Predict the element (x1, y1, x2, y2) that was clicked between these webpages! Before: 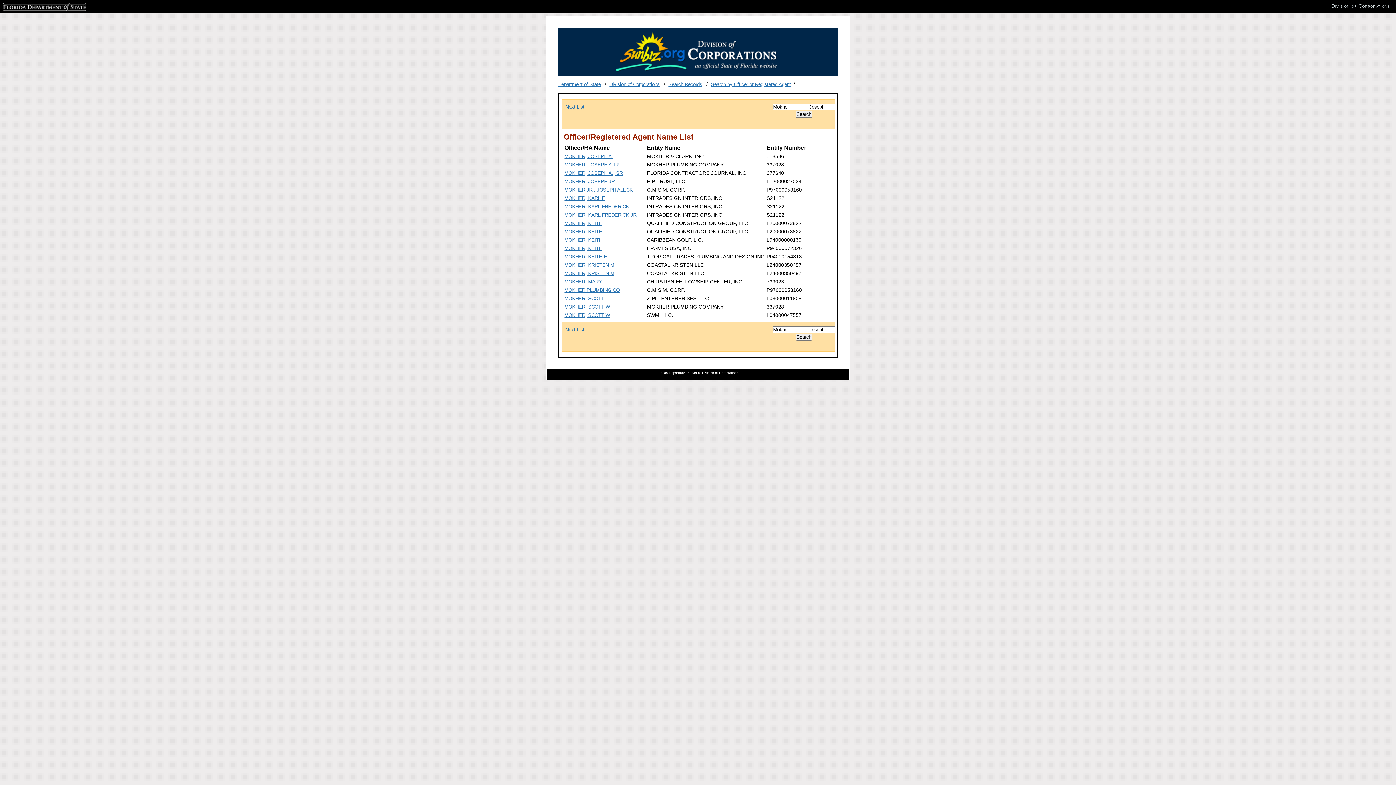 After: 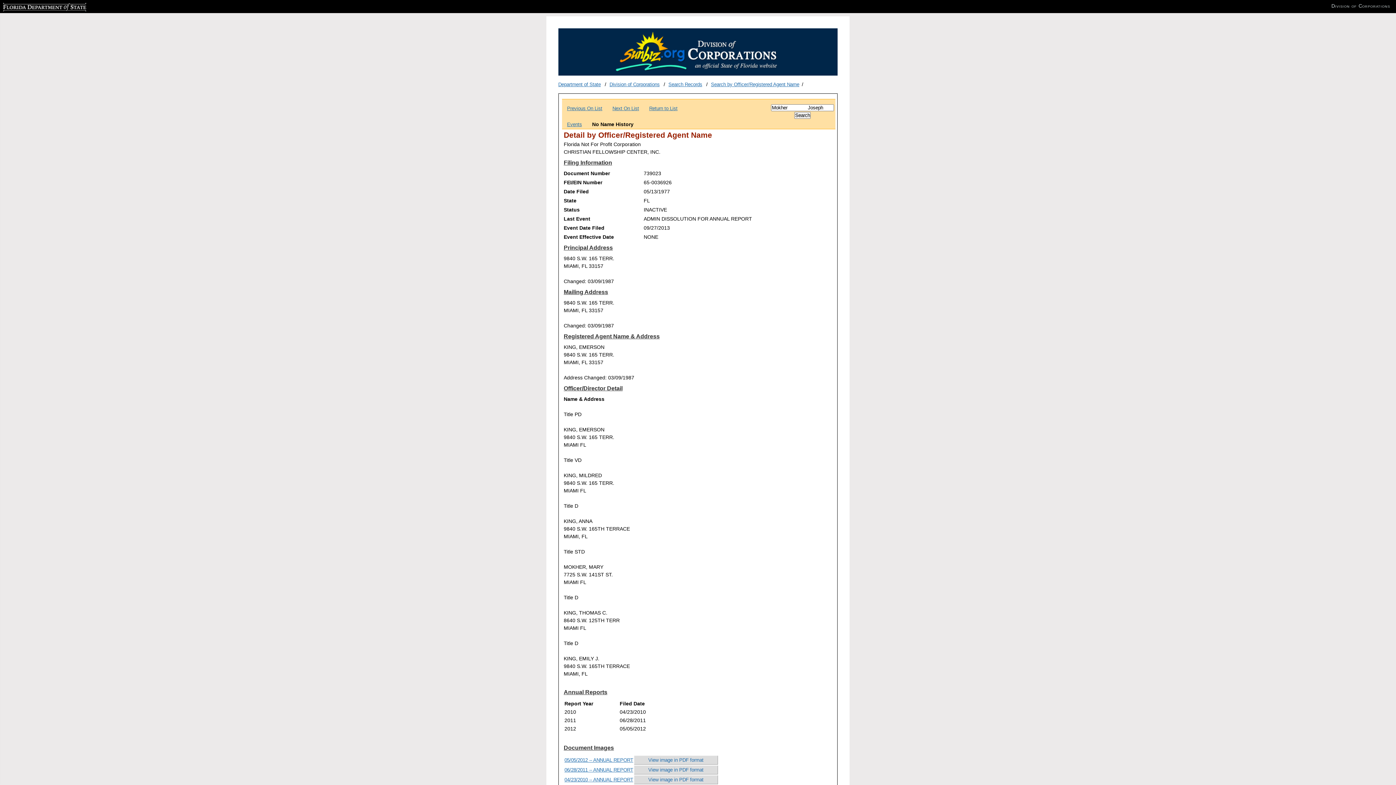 Action: bbox: (564, 279, 602, 284) label: MOKHER, MARY